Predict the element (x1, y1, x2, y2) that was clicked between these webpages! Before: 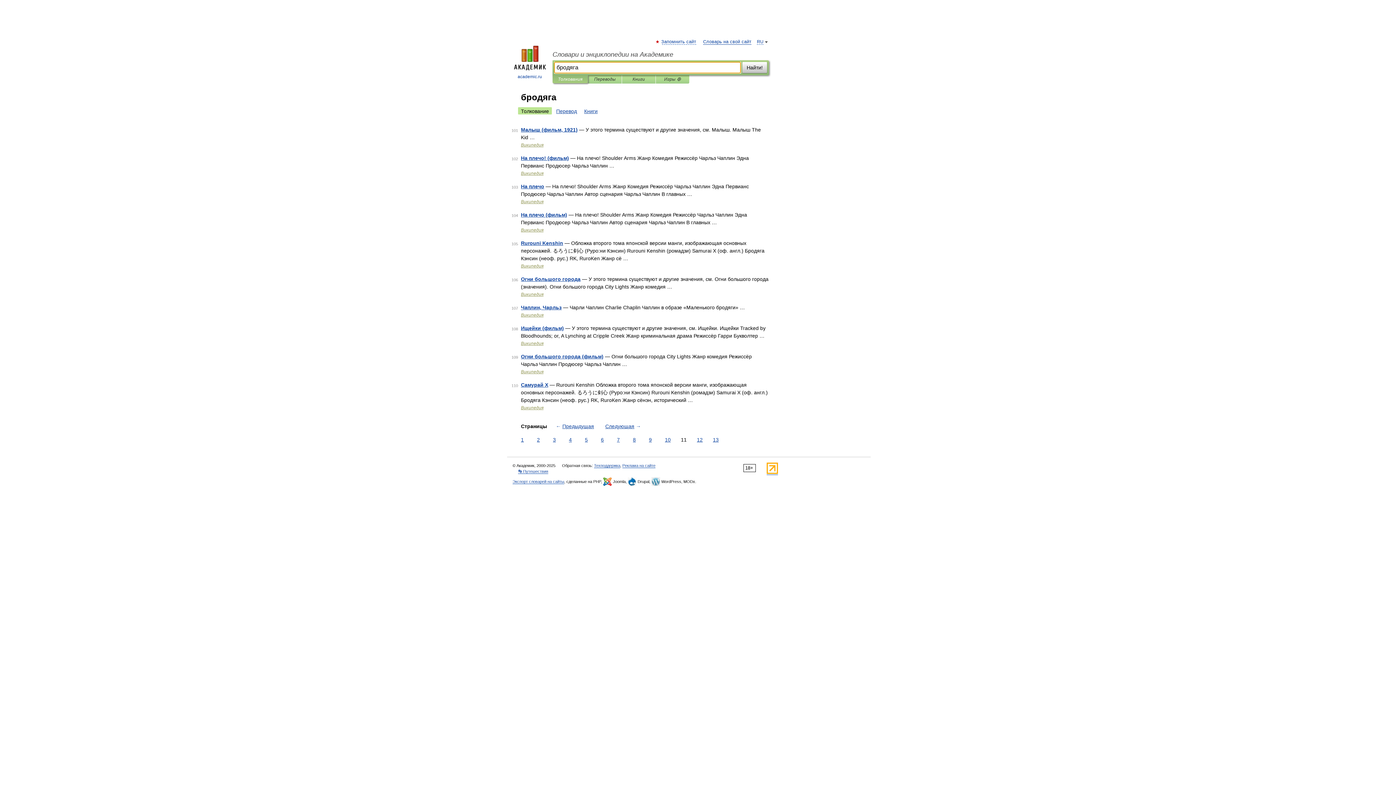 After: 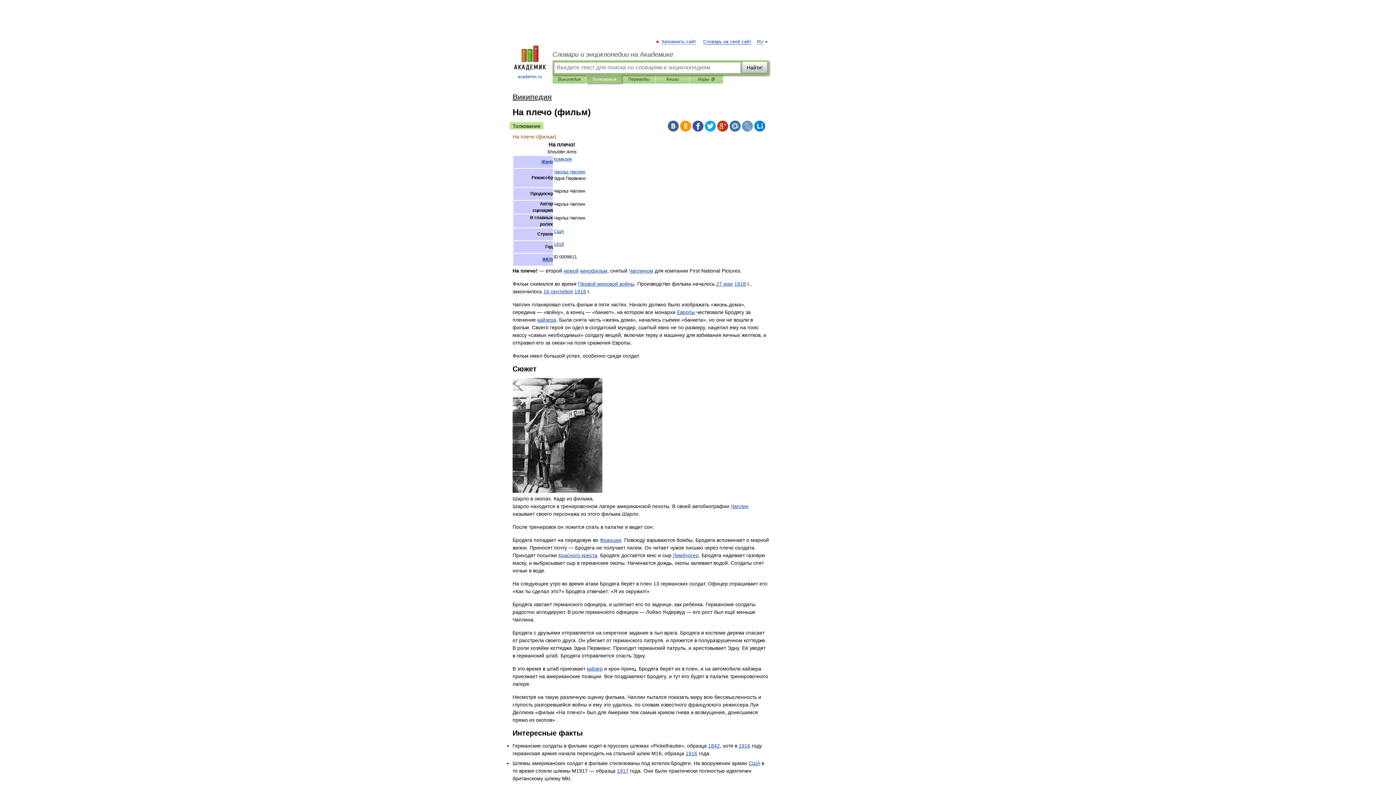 Action: bbox: (521, 212, 567, 217) label: На плечо (фильм)